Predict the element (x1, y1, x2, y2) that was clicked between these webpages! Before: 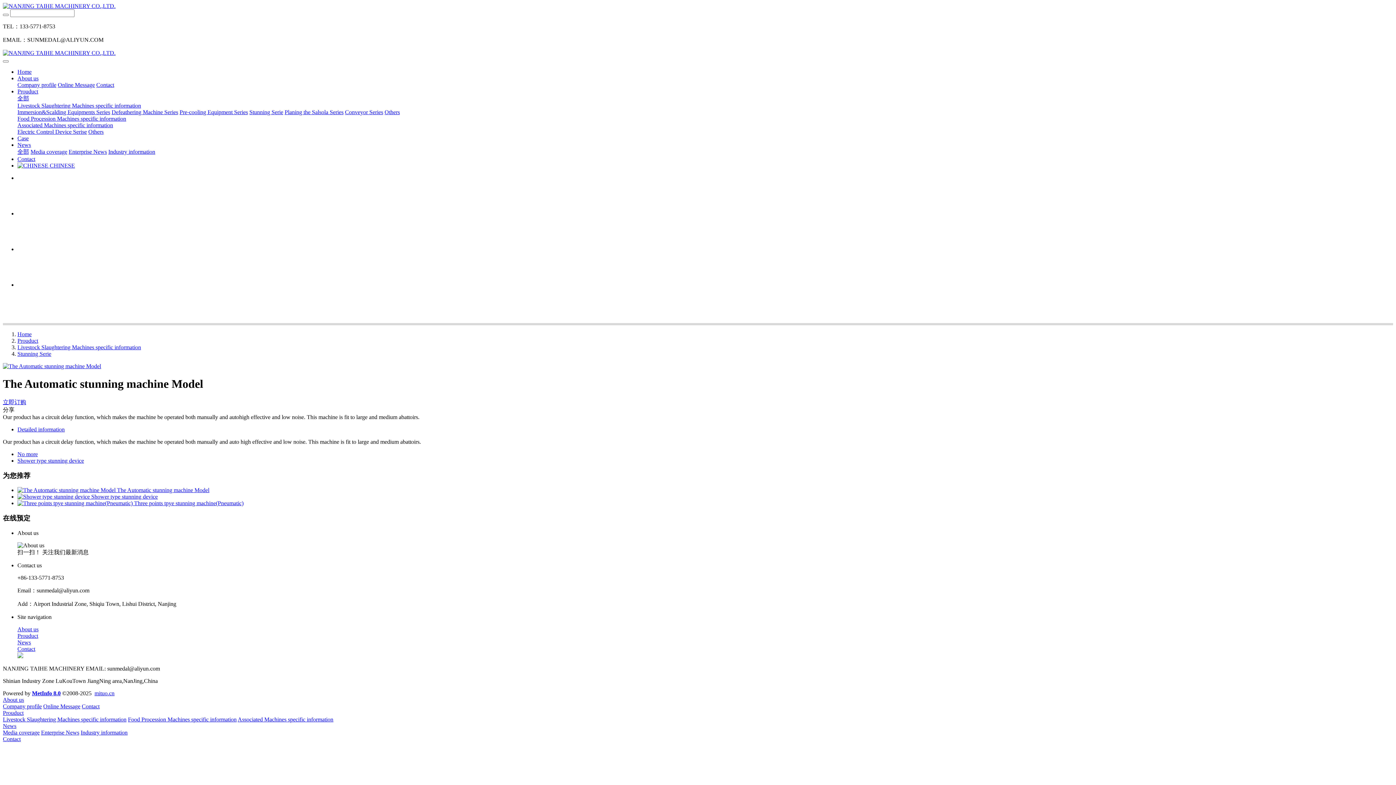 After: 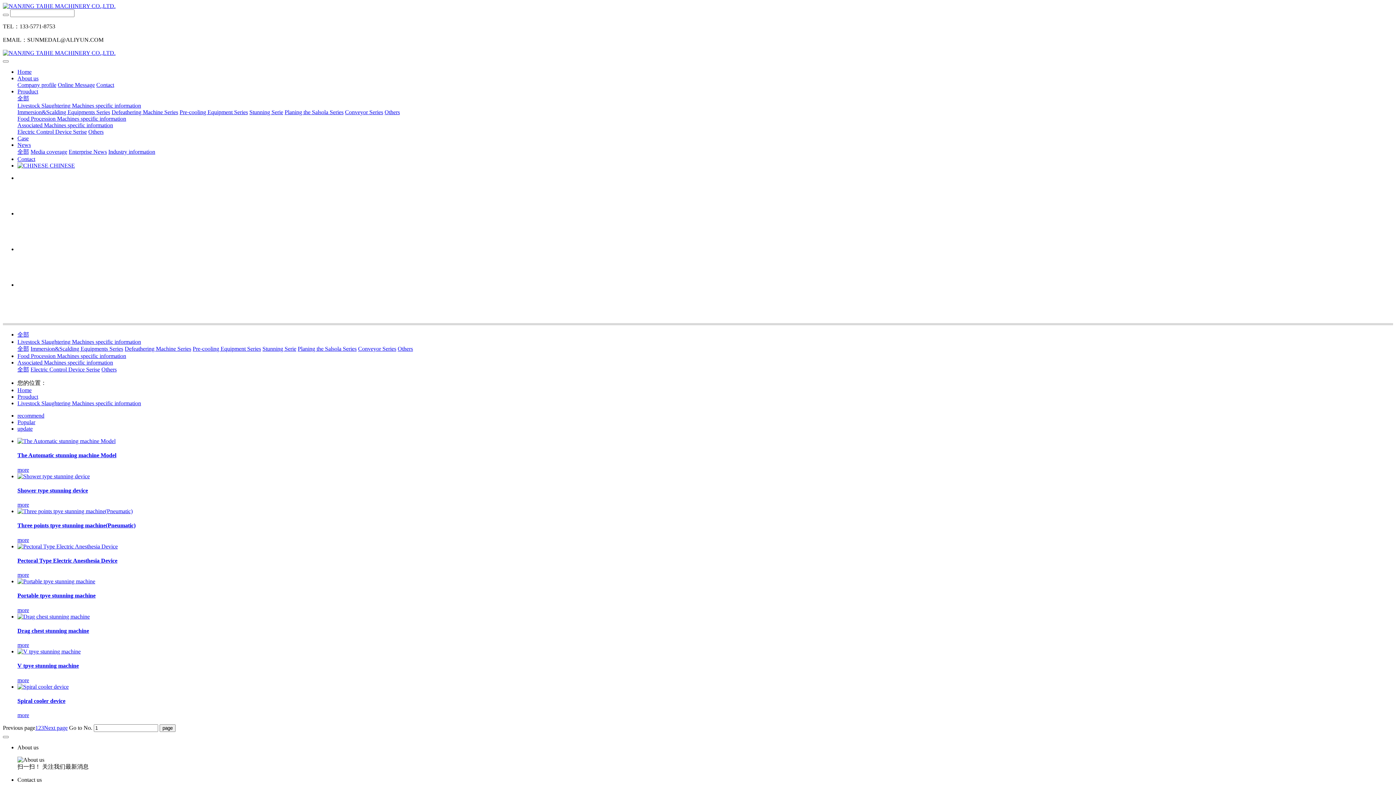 Action: label: Livestock Slaughtering Machines specific information bbox: (2, 716, 126, 722)